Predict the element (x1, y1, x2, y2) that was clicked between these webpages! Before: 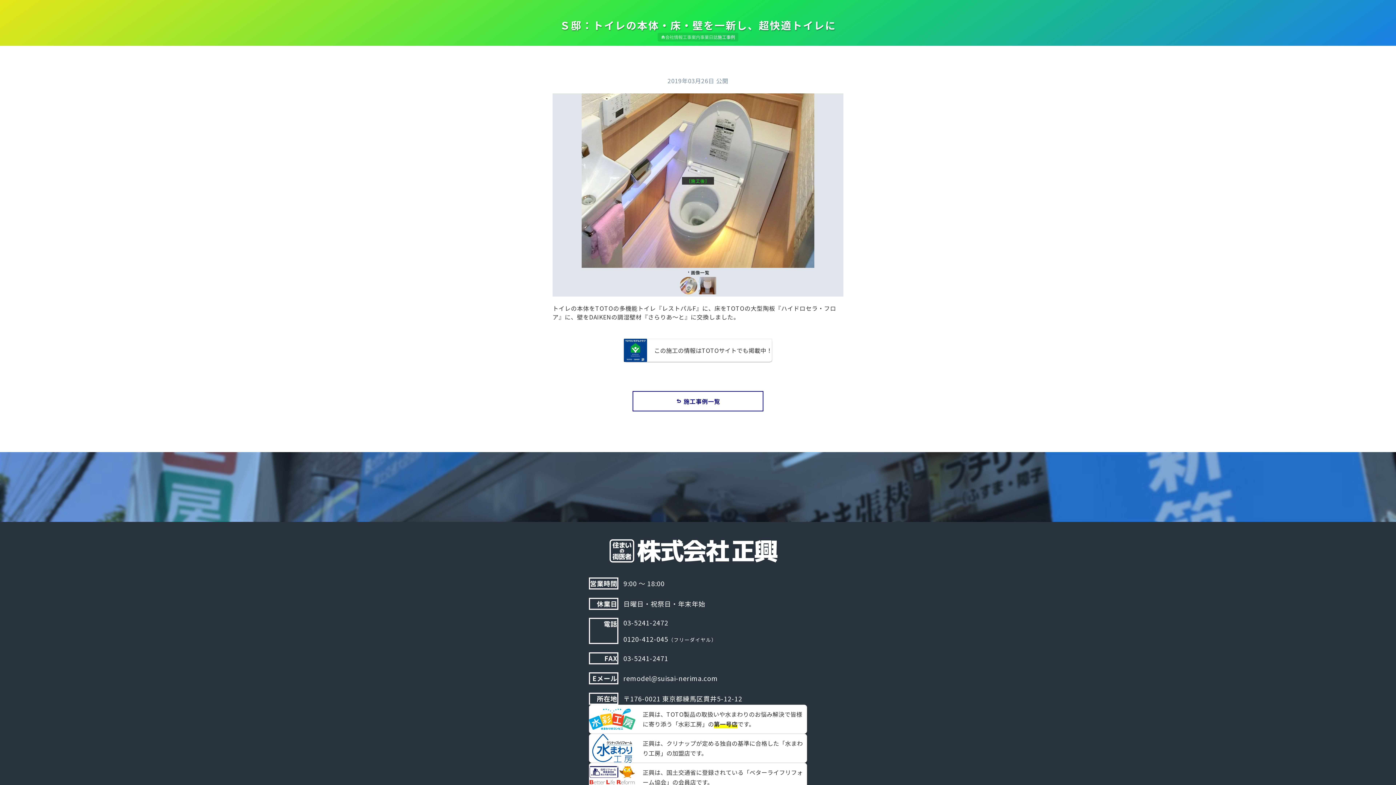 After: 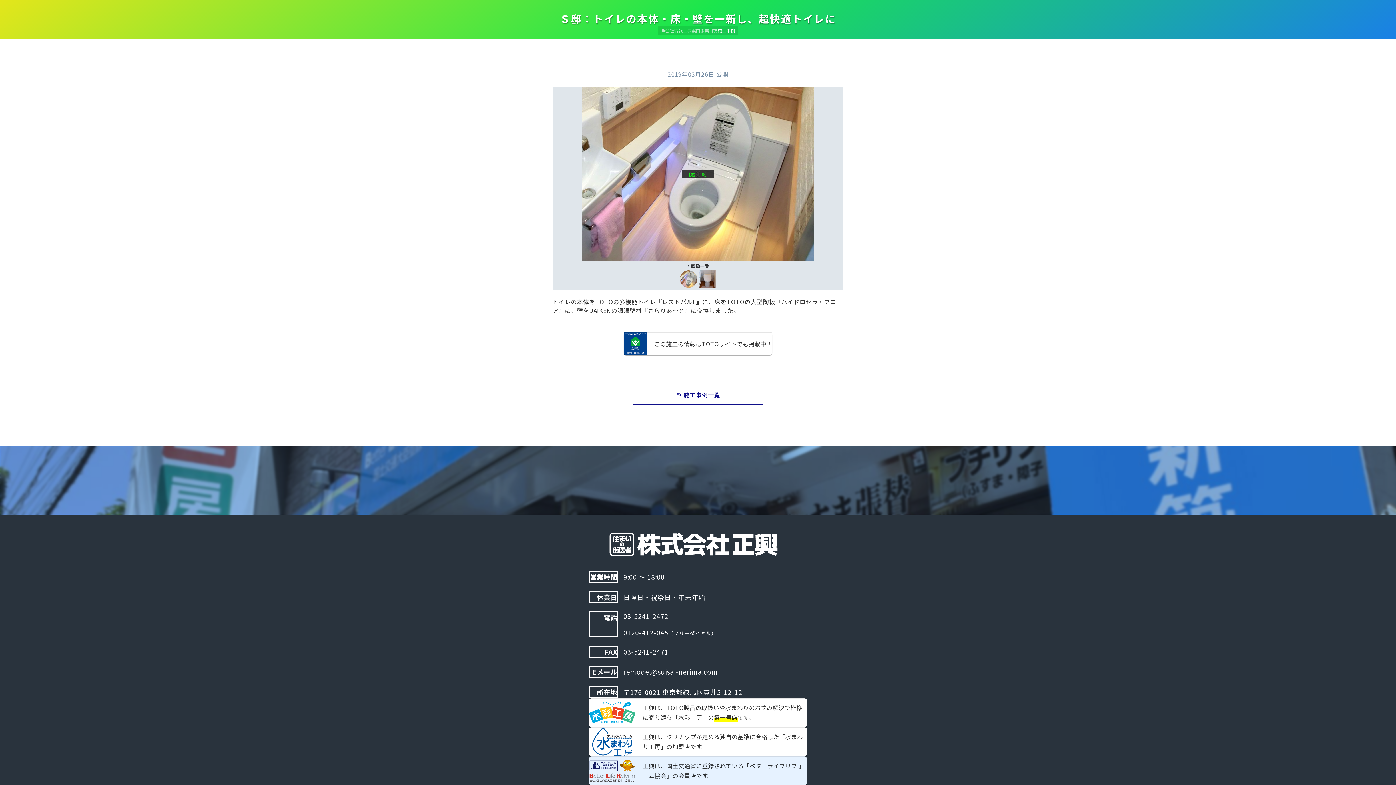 Action: label: 正興は、国土交通省に登録されている「ベターライフリフォーム協会」の会員店です。 bbox: (589, 763, 807, 792)